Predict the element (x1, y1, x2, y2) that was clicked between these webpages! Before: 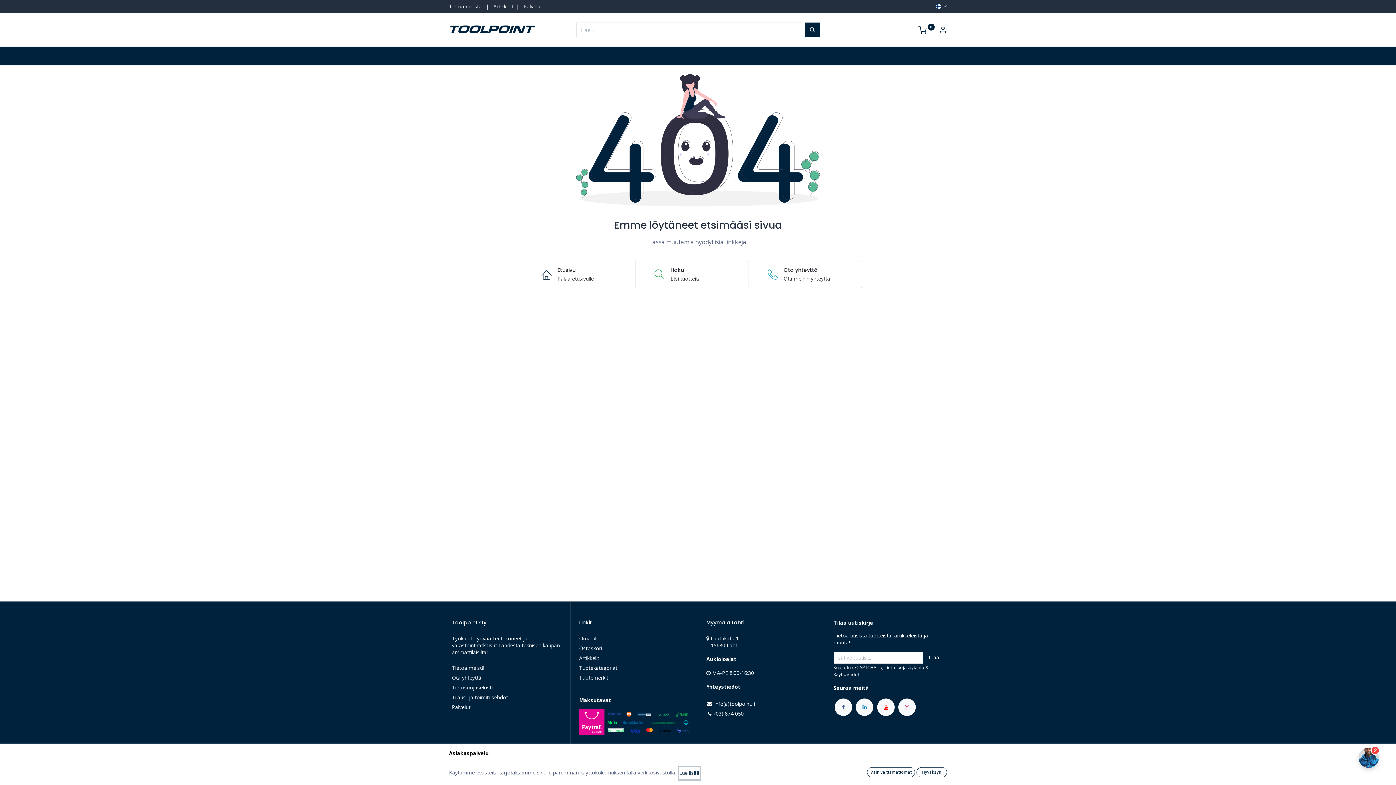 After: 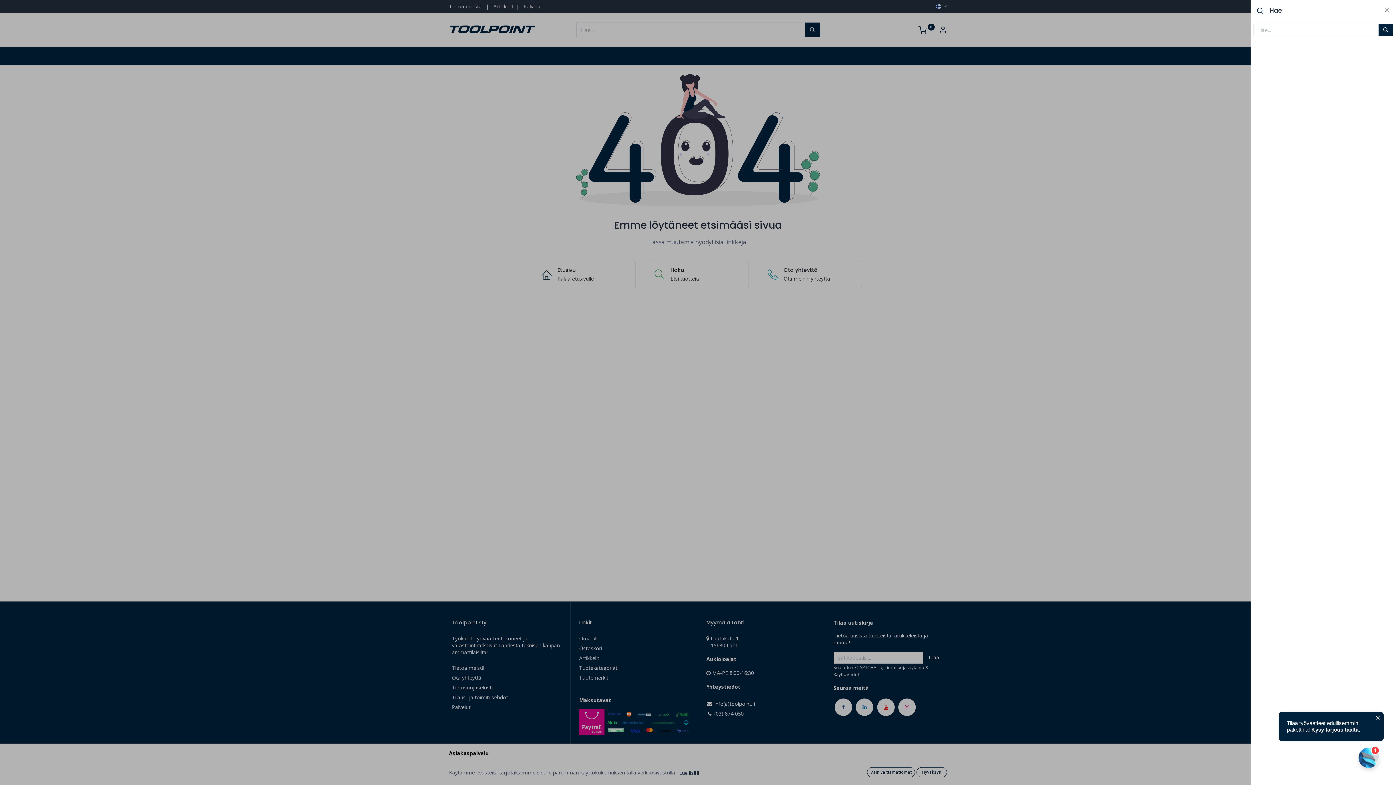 Action: label: Haku
Etsi tuotteita bbox: (647, 260, 749, 288)